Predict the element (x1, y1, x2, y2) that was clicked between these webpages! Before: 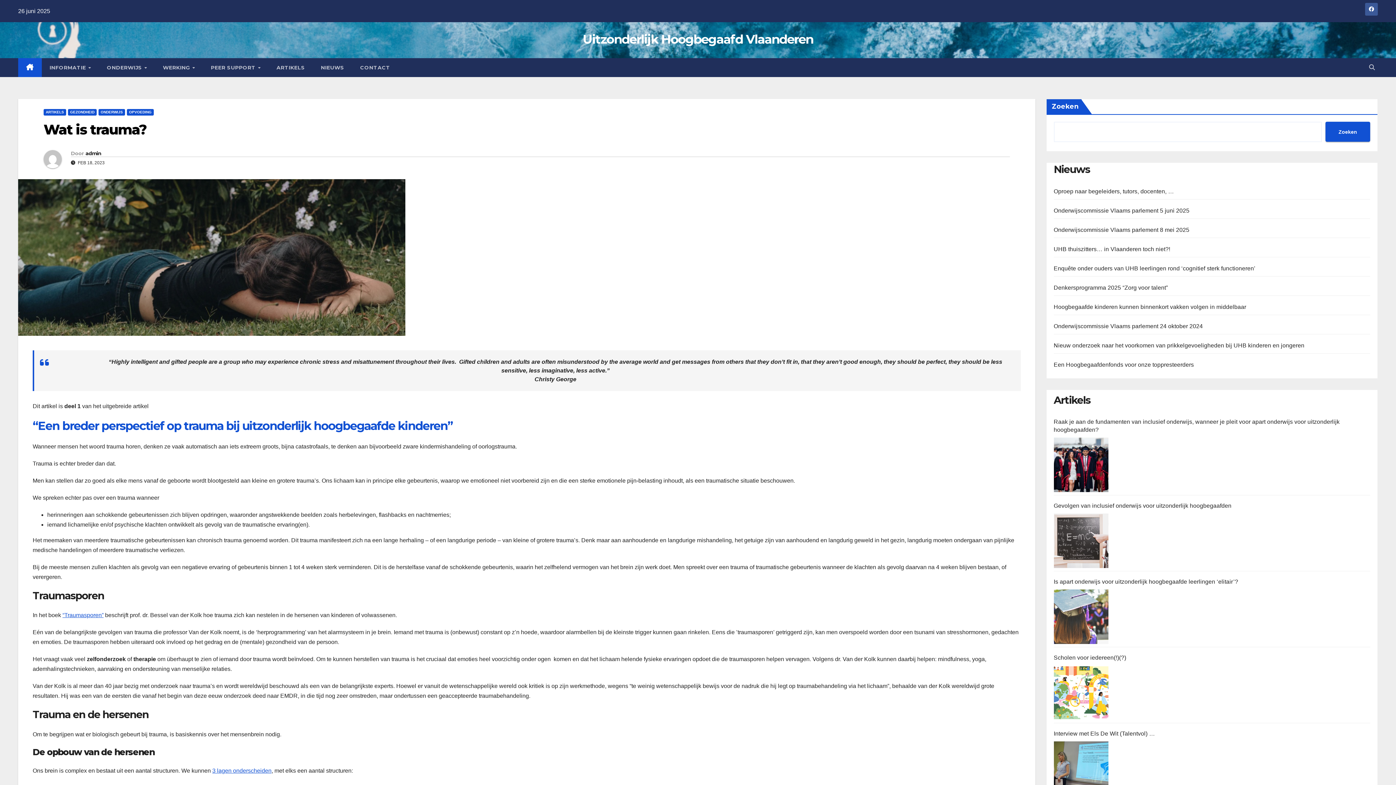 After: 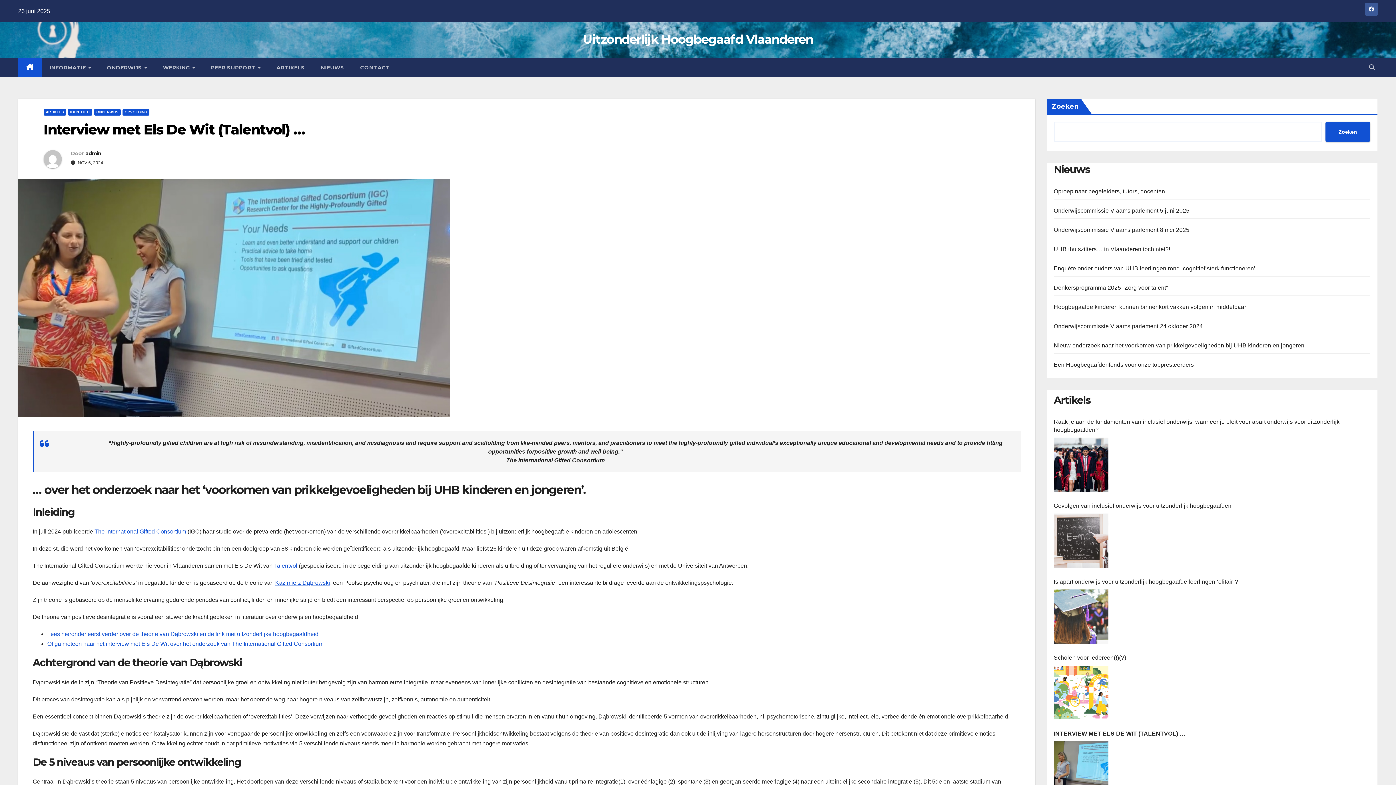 Action: label: Interview met Els De Wit (Talentvol) … bbox: (1054, 730, 1370, 738)